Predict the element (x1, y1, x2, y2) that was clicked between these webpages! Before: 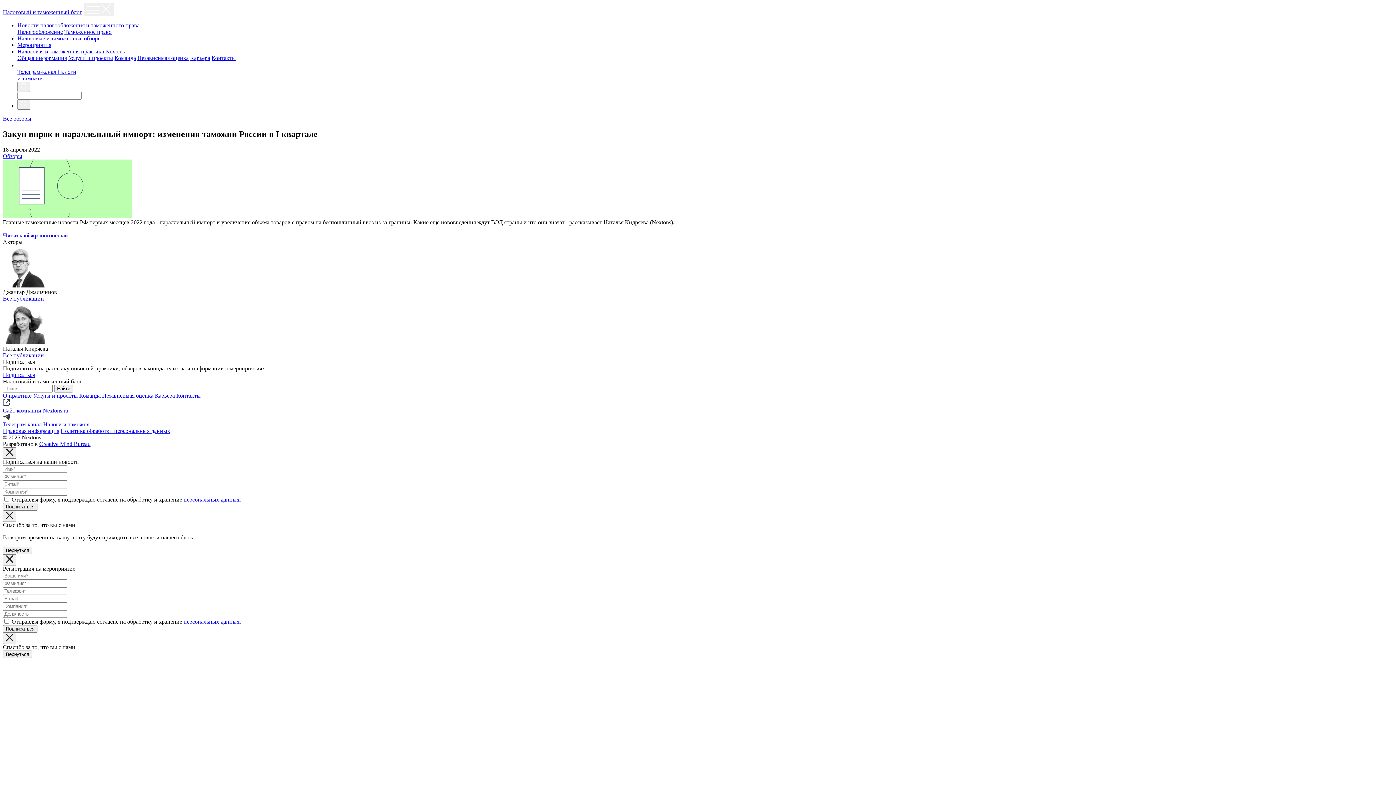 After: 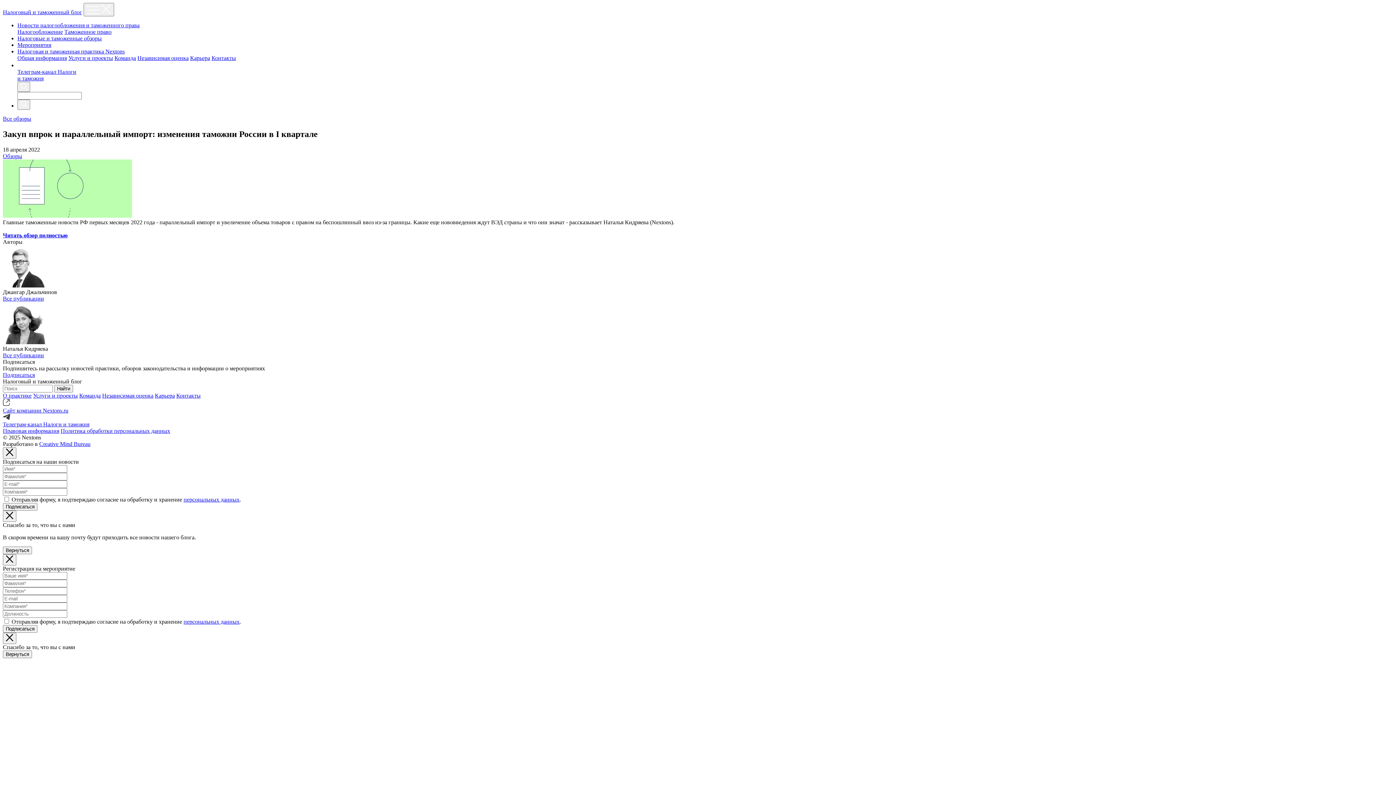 Action: label: Читать обзор полностью bbox: (2, 232, 67, 238)